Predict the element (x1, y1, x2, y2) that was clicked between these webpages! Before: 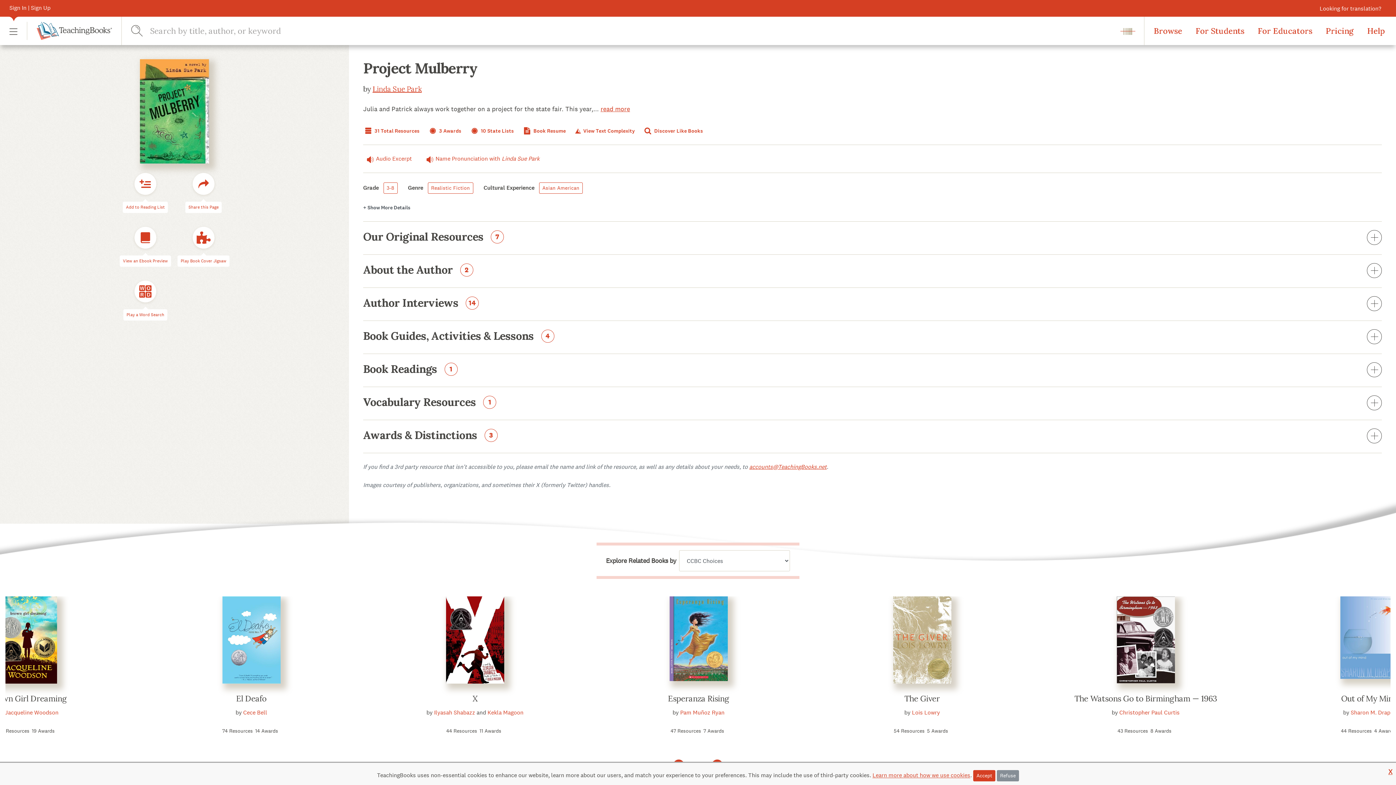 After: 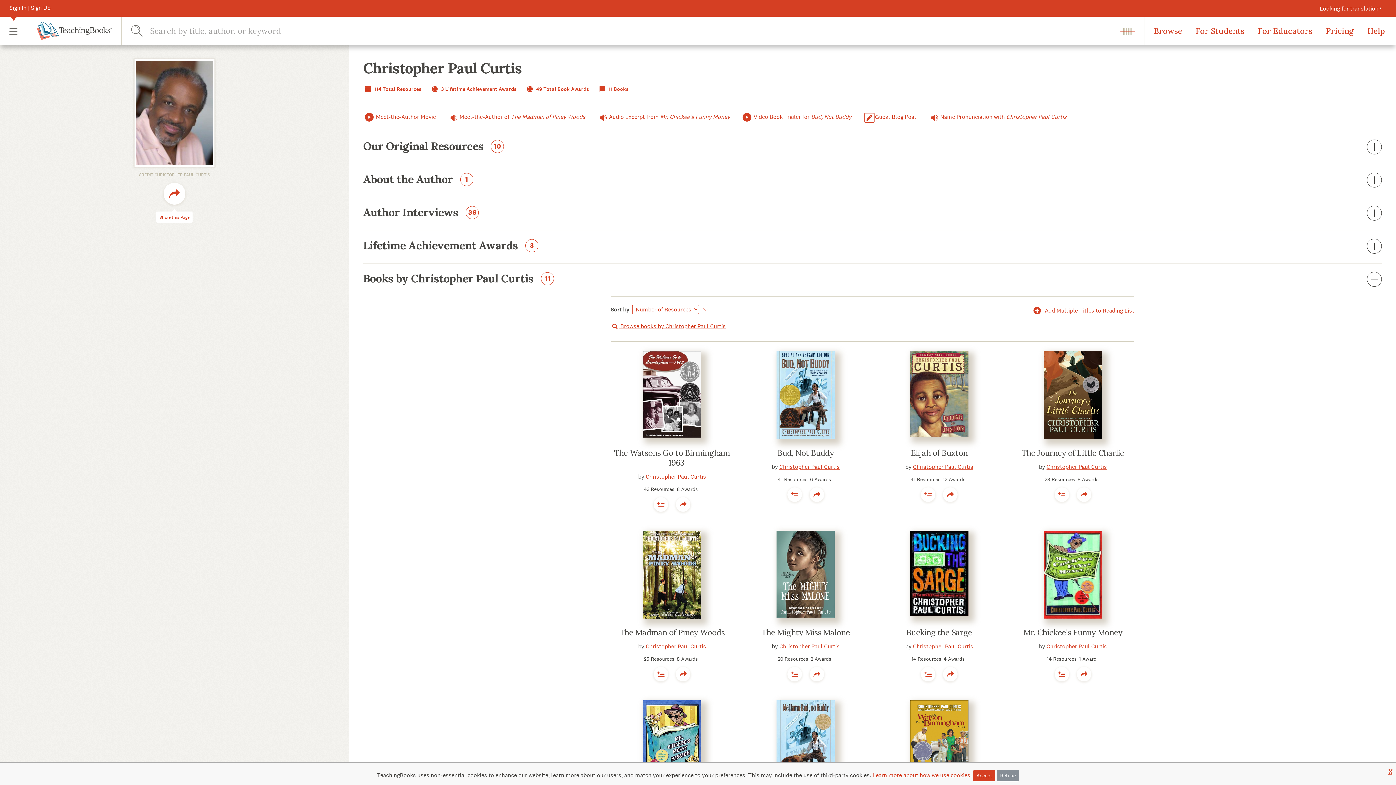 Action: bbox: (1119, 708, 1180, 716) label: Christopher Paul Curtis